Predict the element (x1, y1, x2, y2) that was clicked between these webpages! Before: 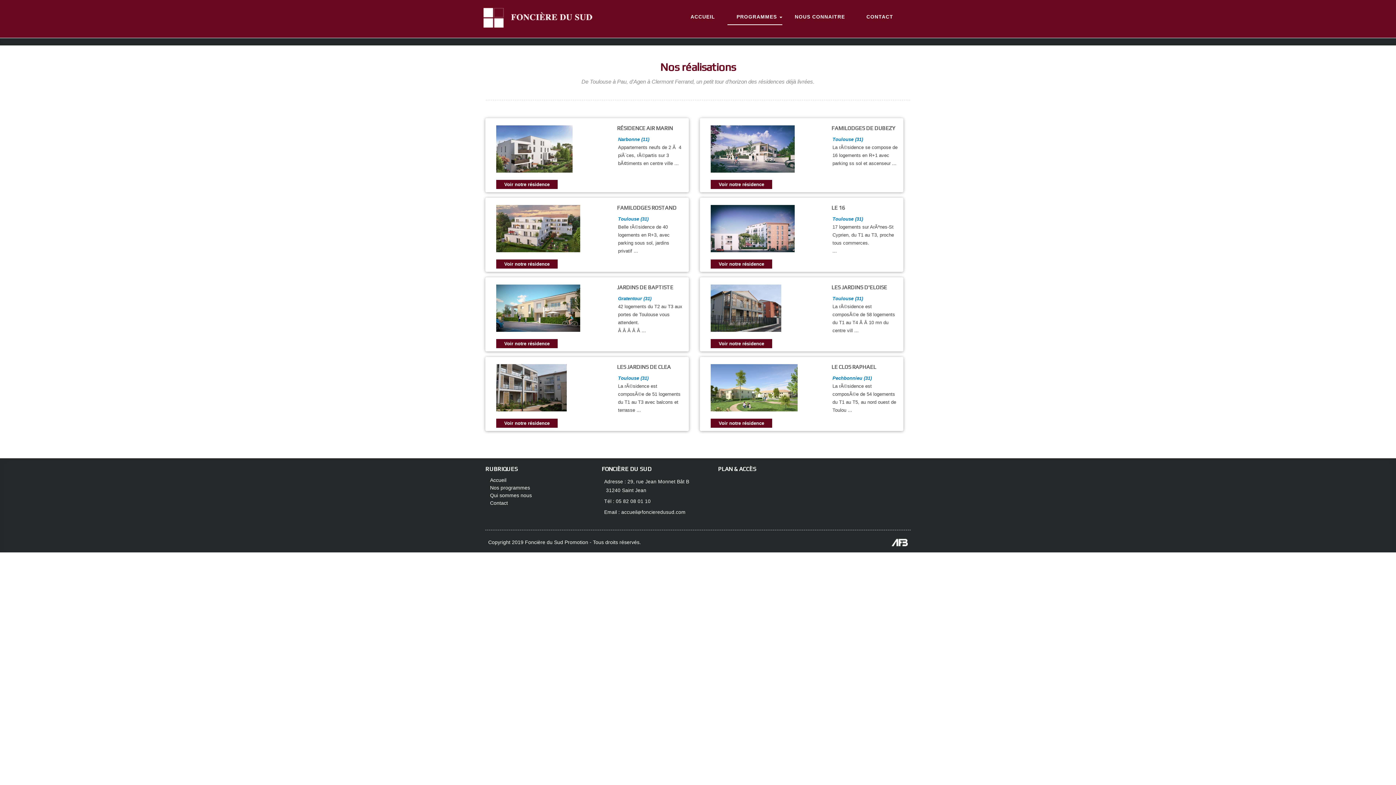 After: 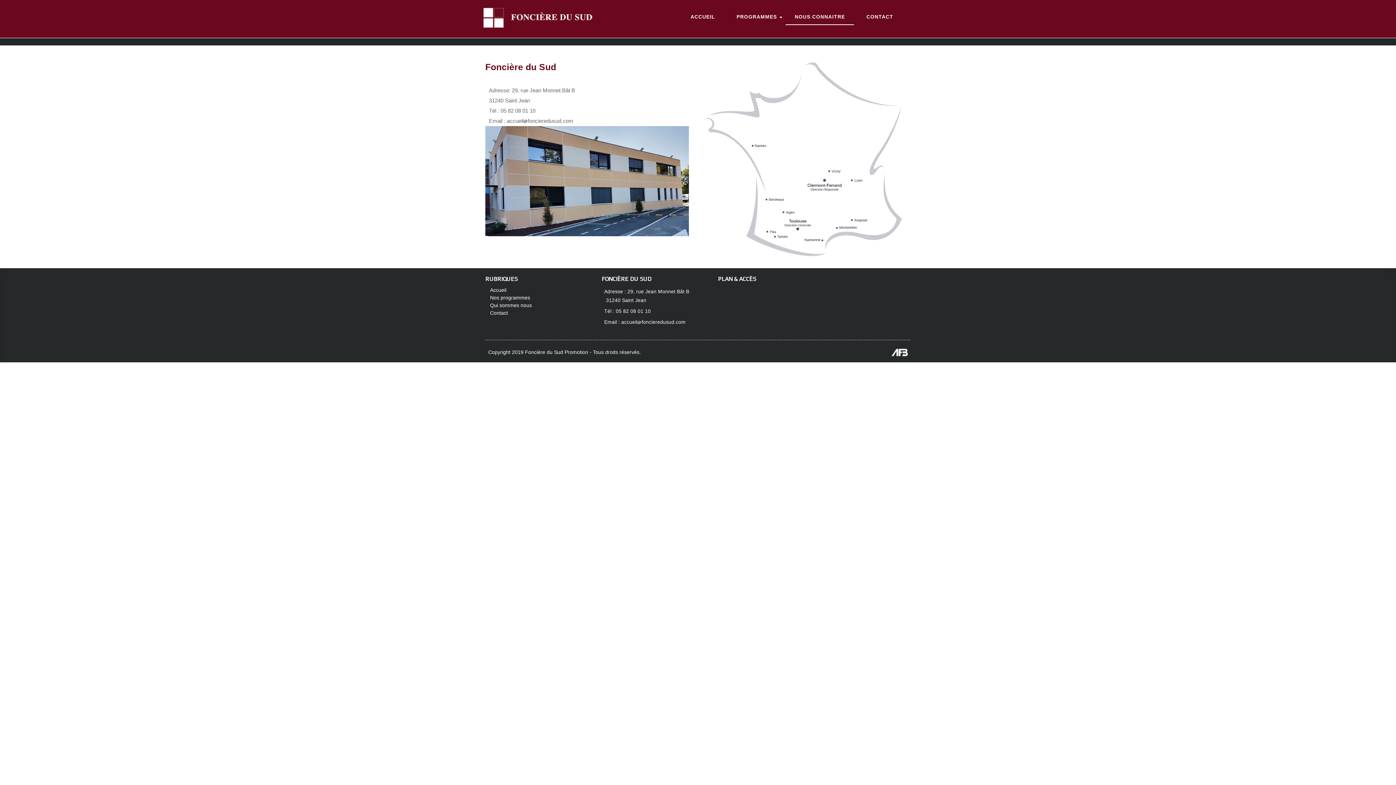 Action: label: NOUS CONNAITRE bbox: (785, 9, 854, 24)